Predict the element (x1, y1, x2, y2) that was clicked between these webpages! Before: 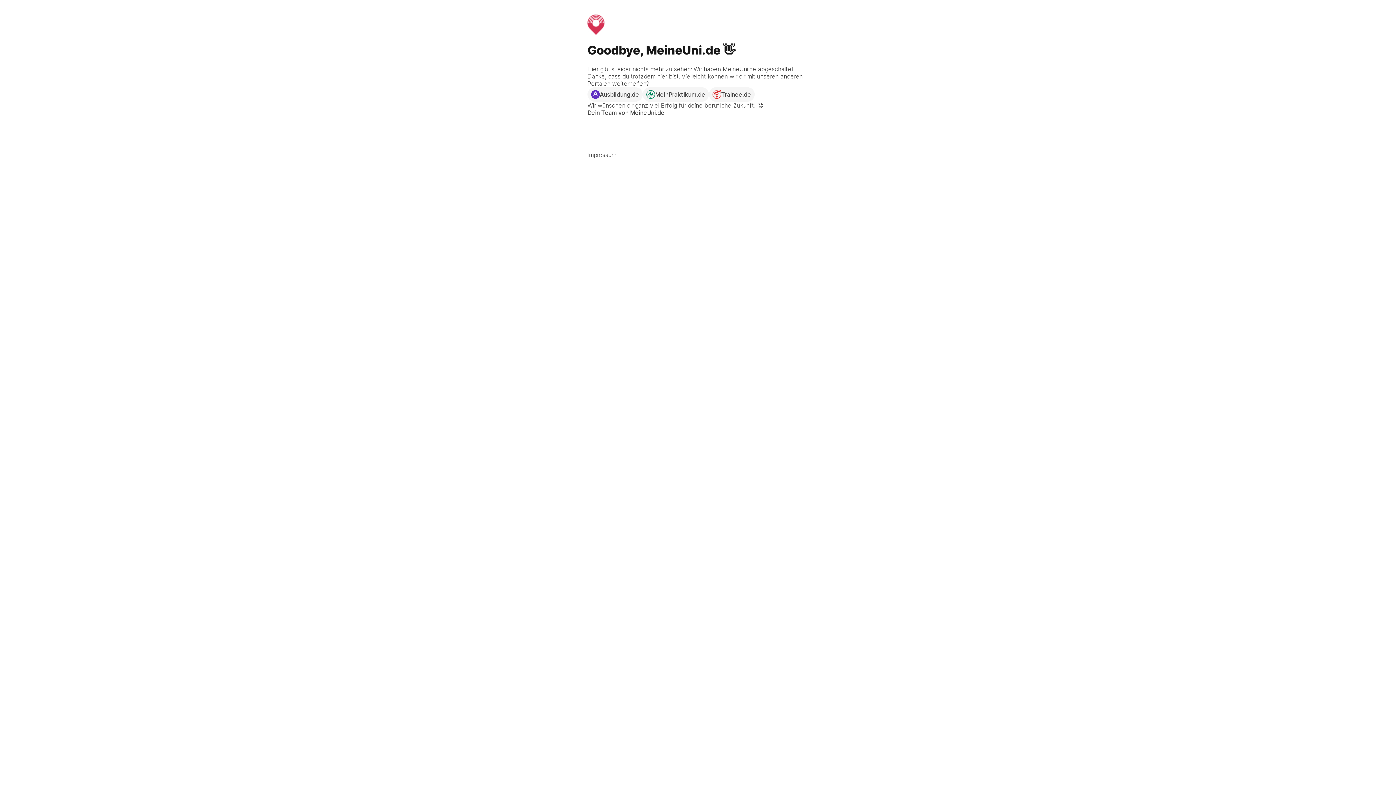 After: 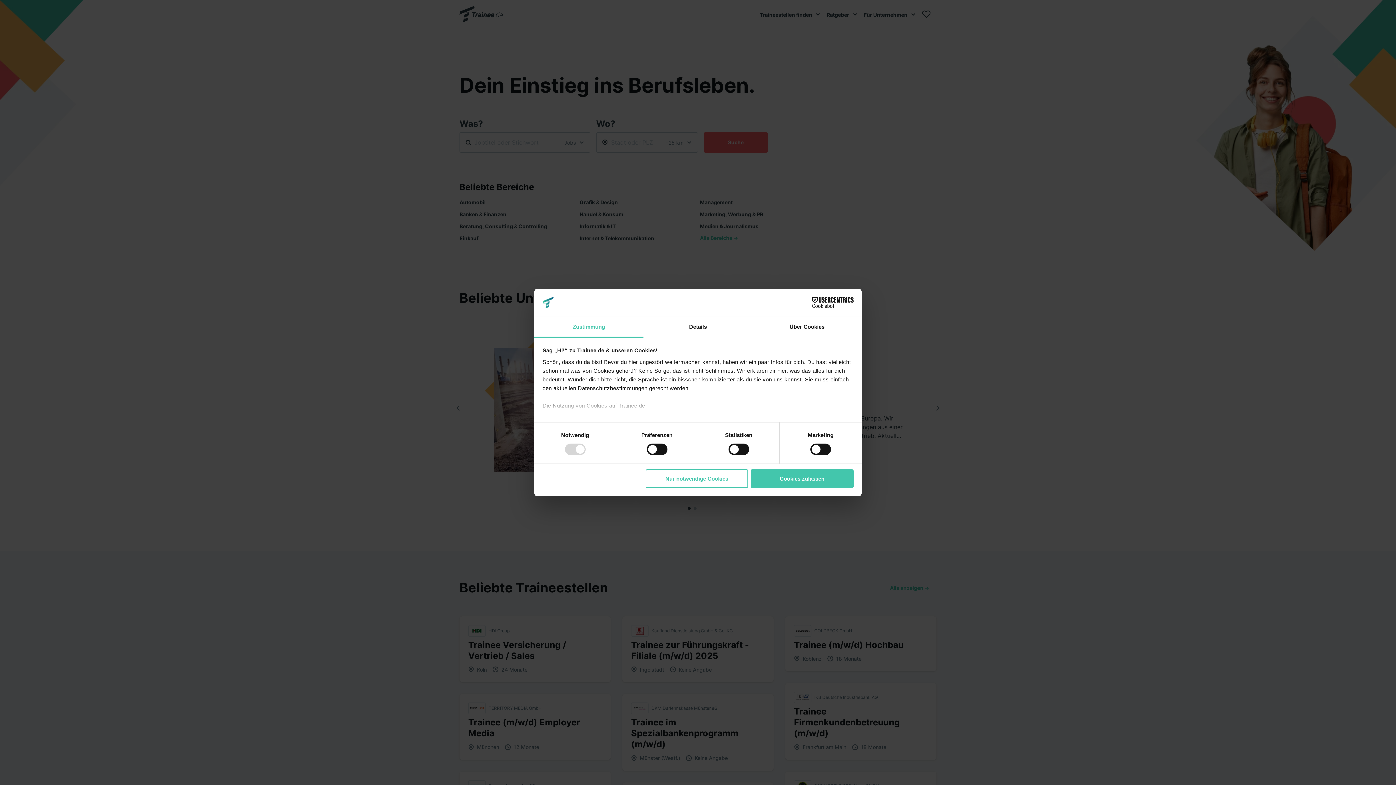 Action: label: Trainee.de bbox: (709, 87, 754, 101)